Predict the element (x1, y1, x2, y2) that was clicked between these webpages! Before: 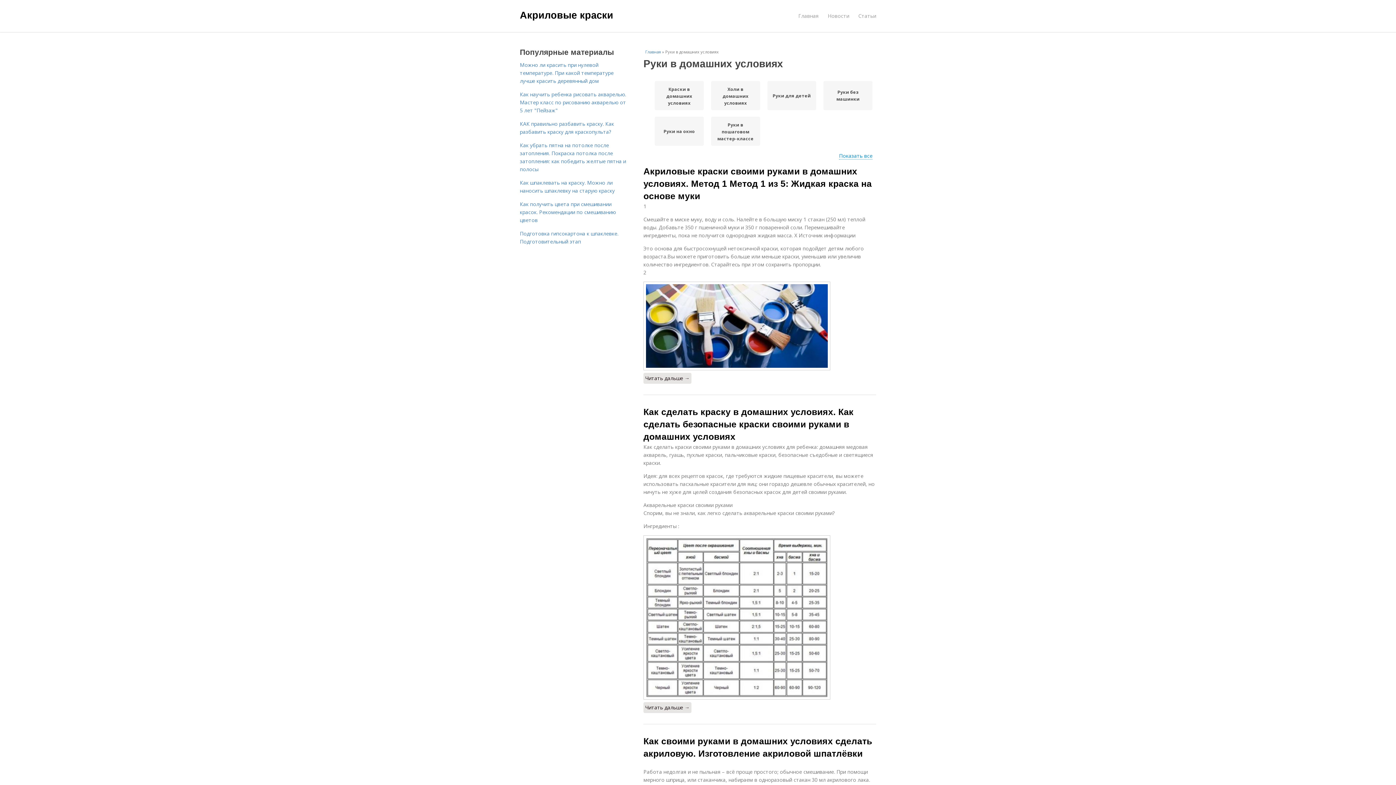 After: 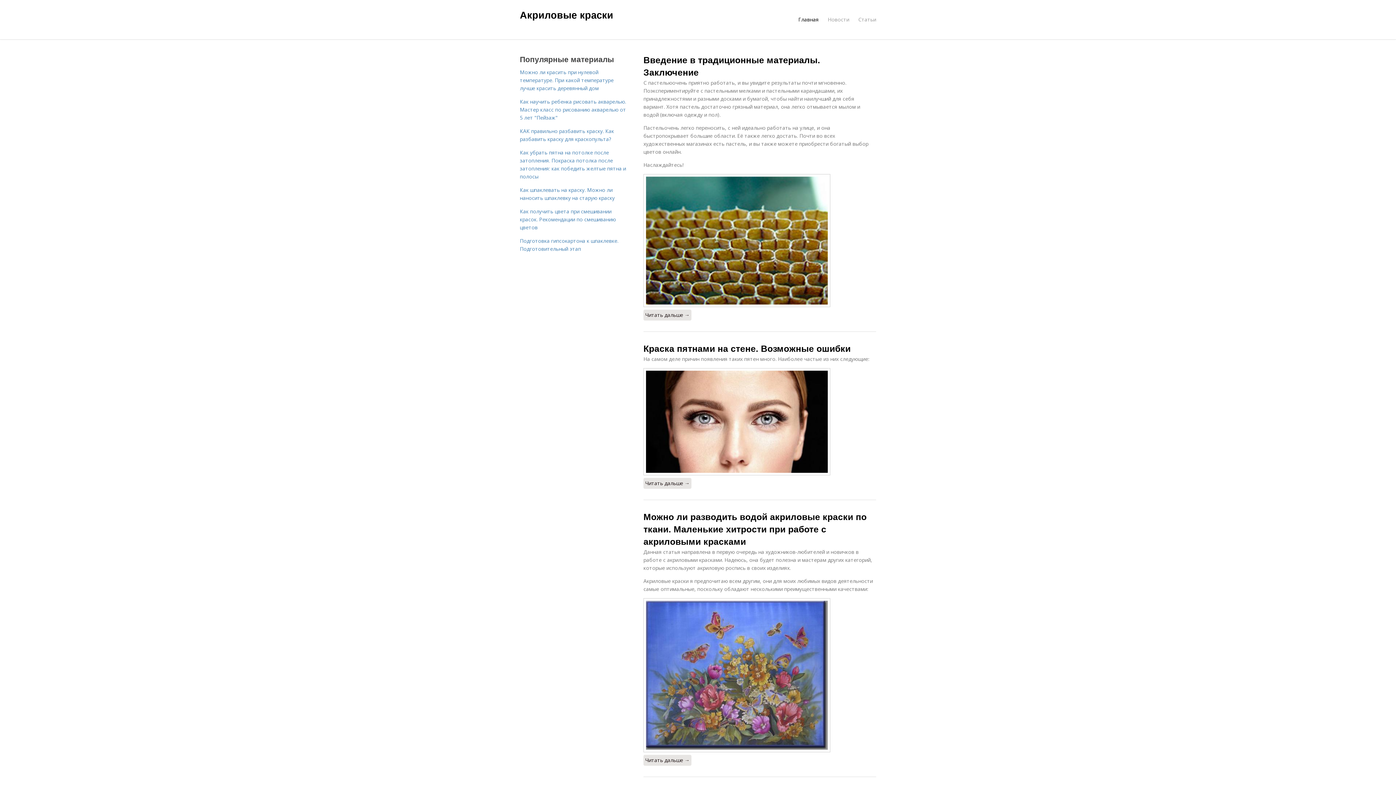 Action: bbox: (520, 9, 613, 20) label: Акриловые краски